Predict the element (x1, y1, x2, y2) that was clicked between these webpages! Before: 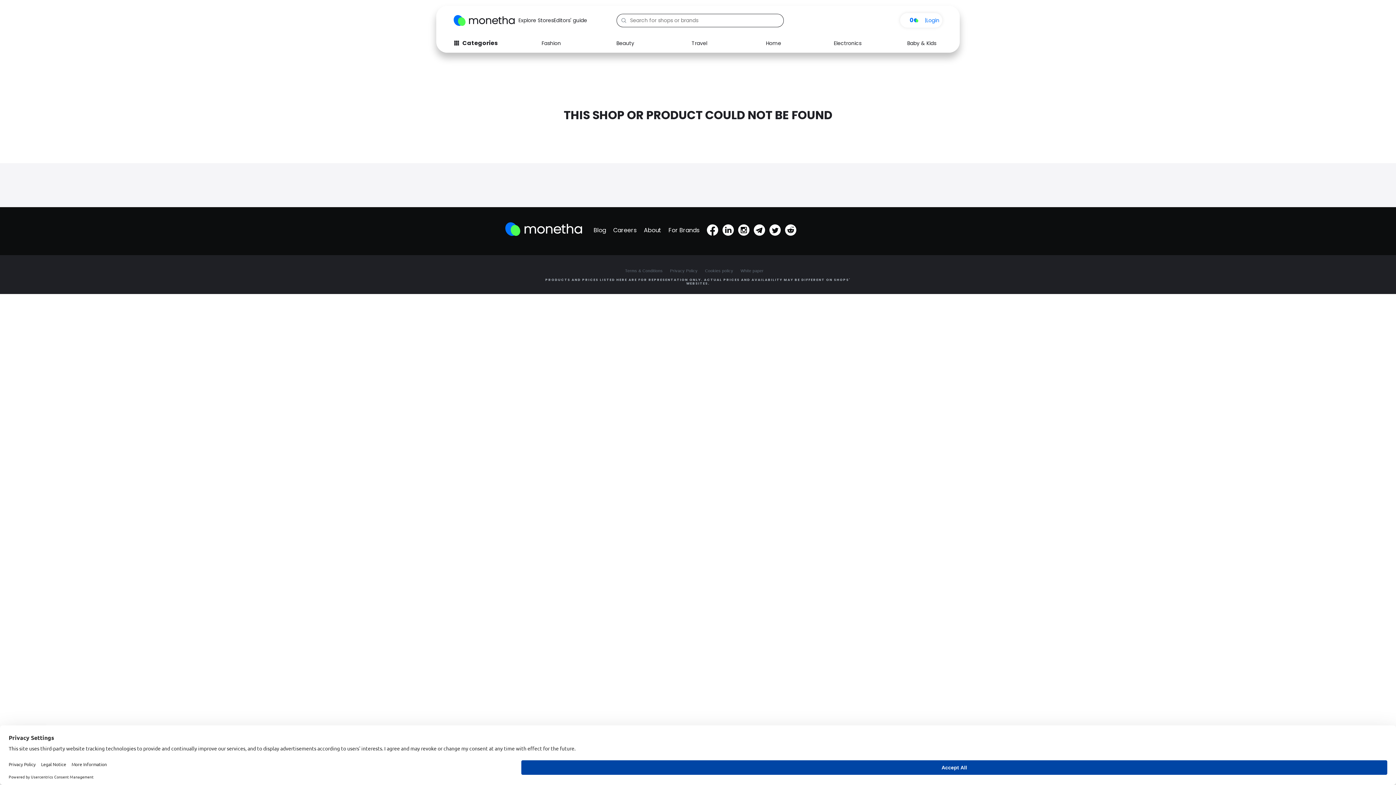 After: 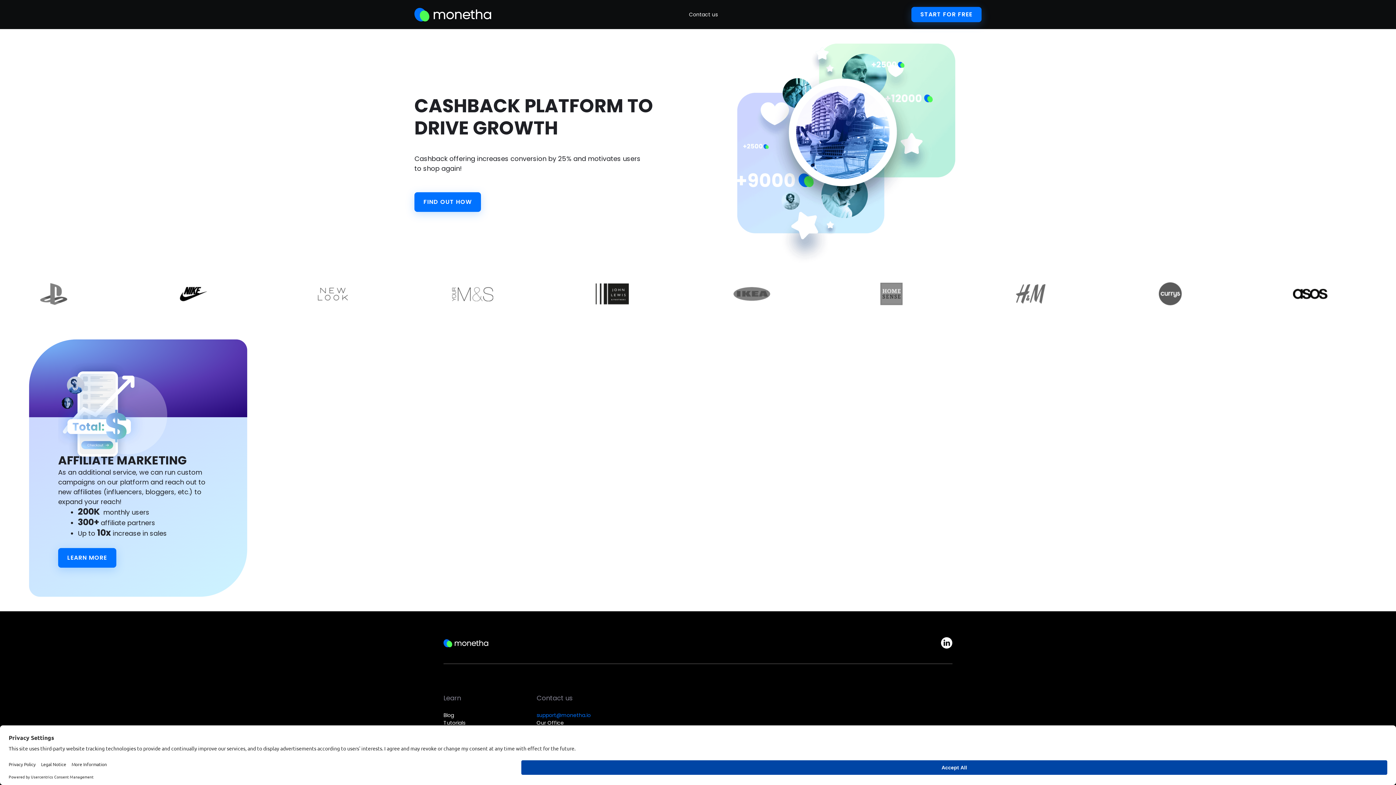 Action: label: For Brands bbox: (668, 221, 706, 239)